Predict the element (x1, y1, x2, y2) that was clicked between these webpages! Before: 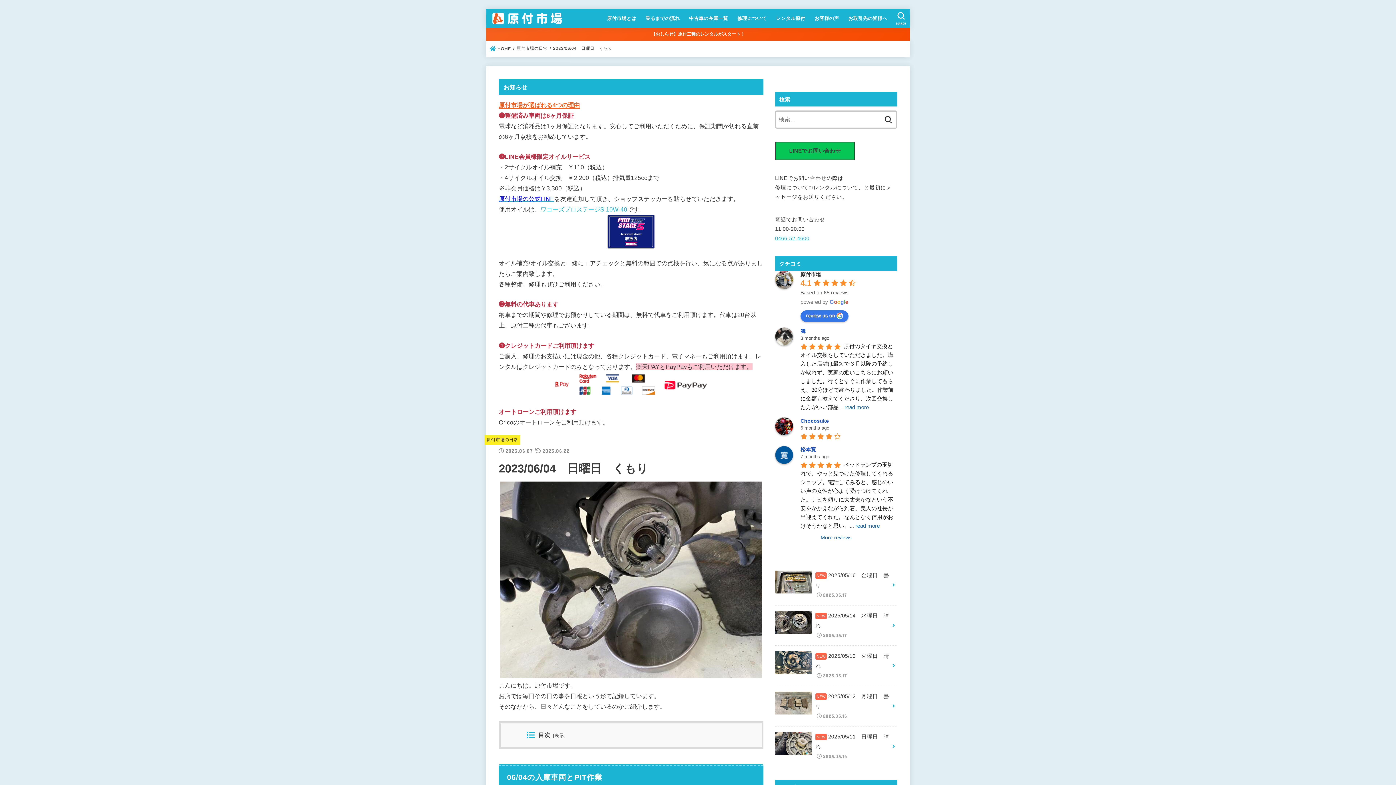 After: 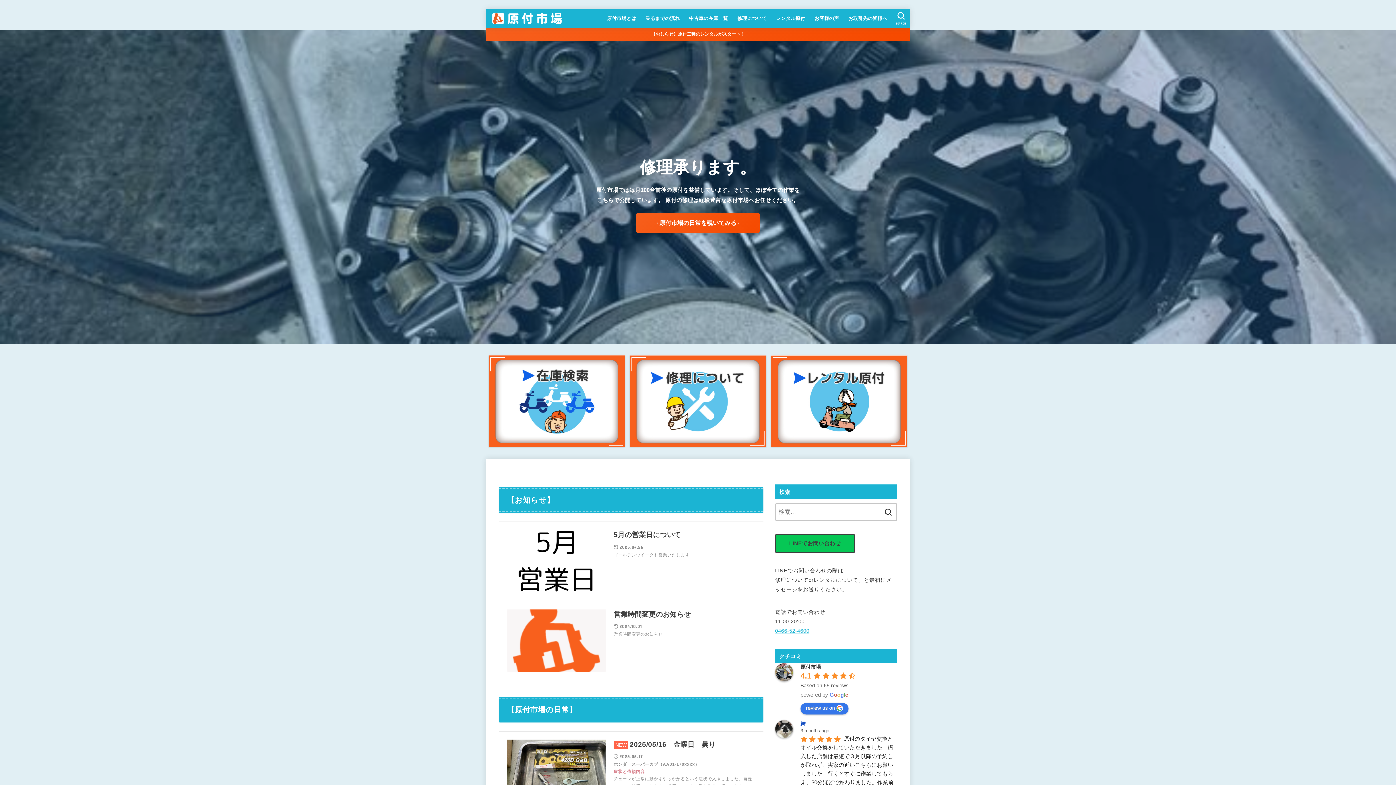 Action: bbox: (491, 10, 565, 26)